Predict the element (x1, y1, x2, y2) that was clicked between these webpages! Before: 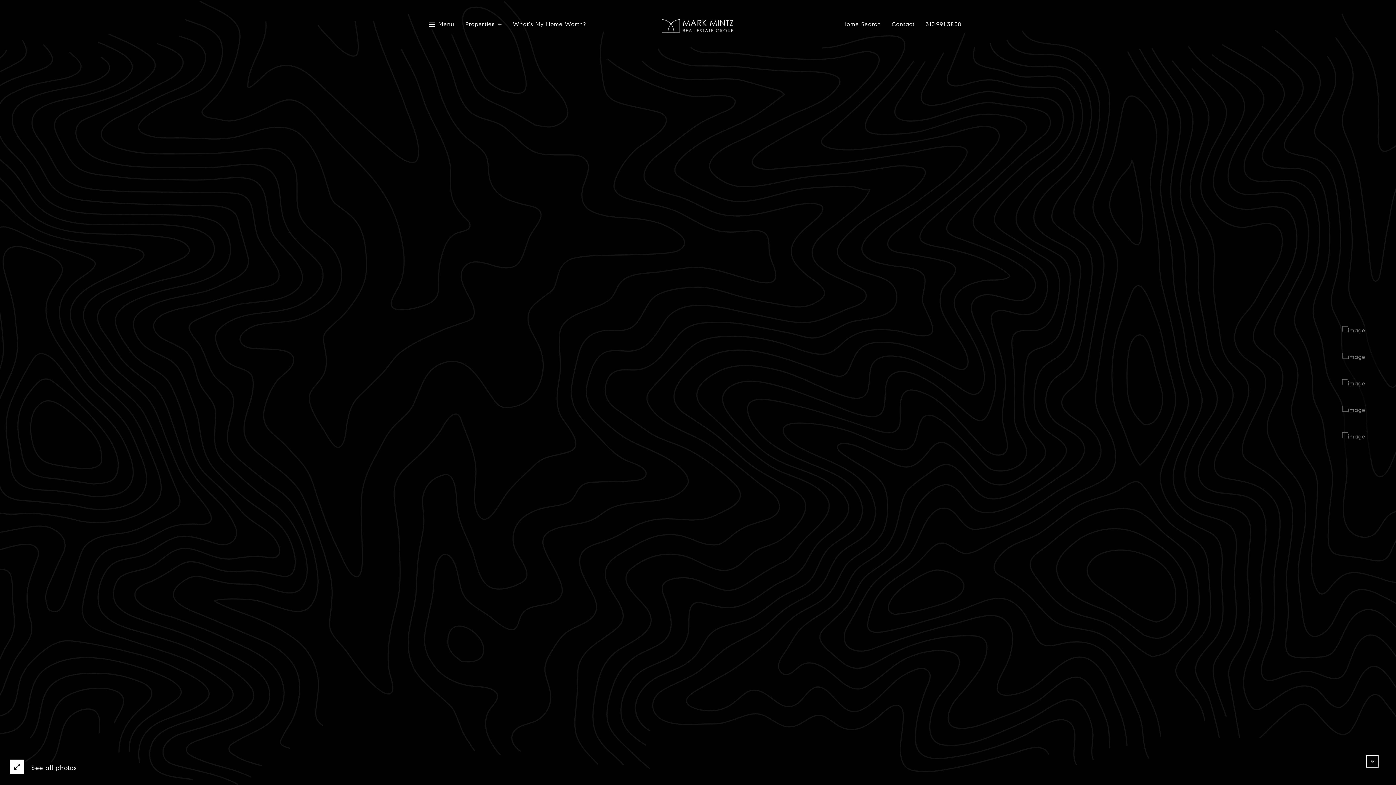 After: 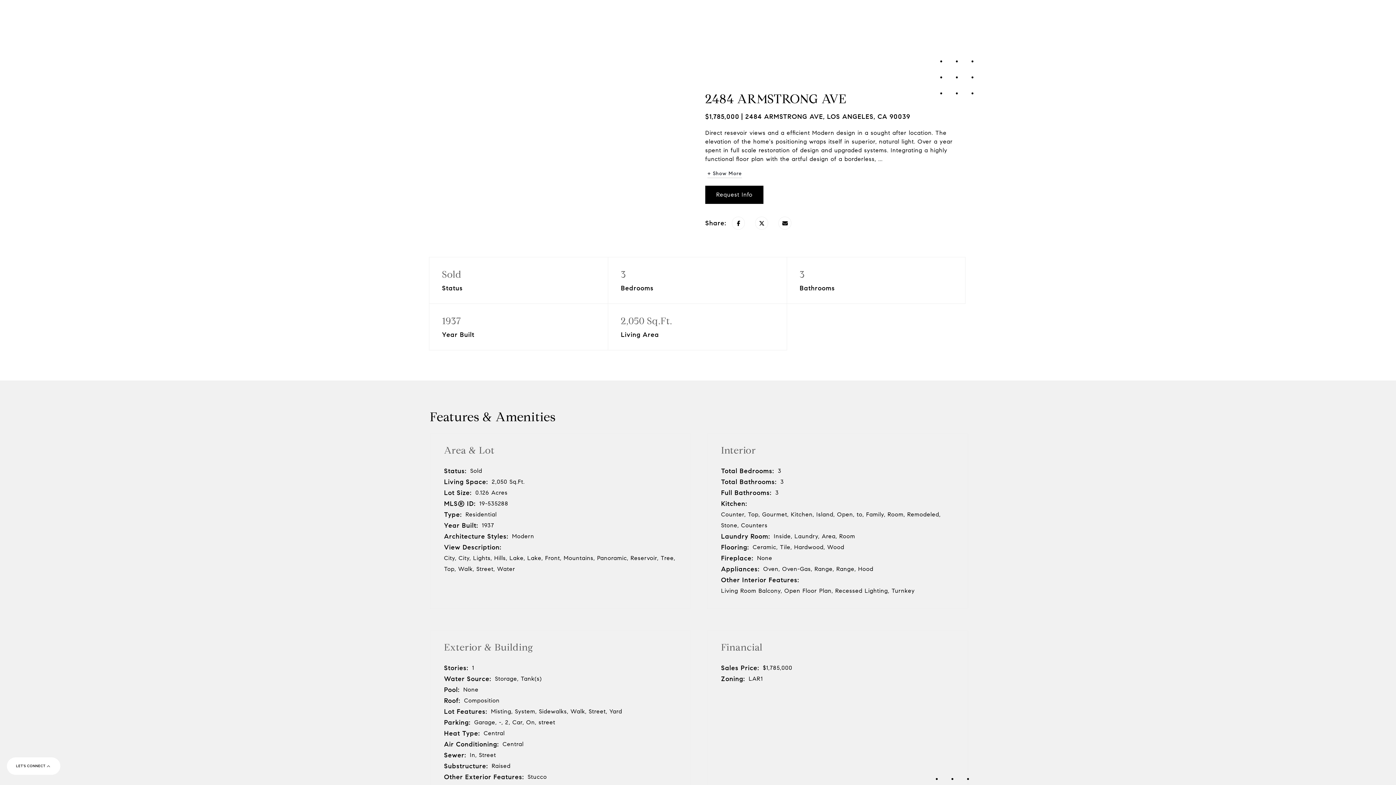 Action: bbox: (1366, 755, 1378, 768)